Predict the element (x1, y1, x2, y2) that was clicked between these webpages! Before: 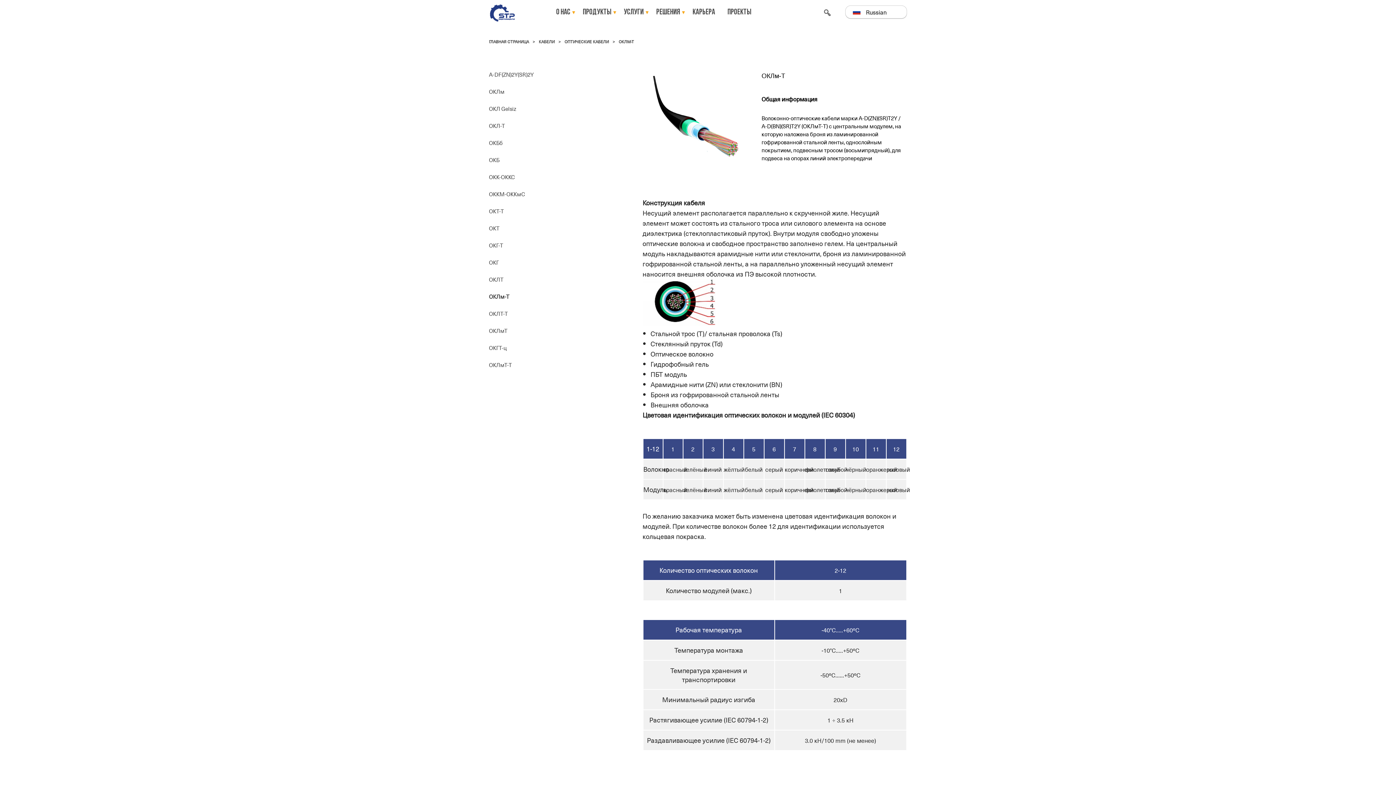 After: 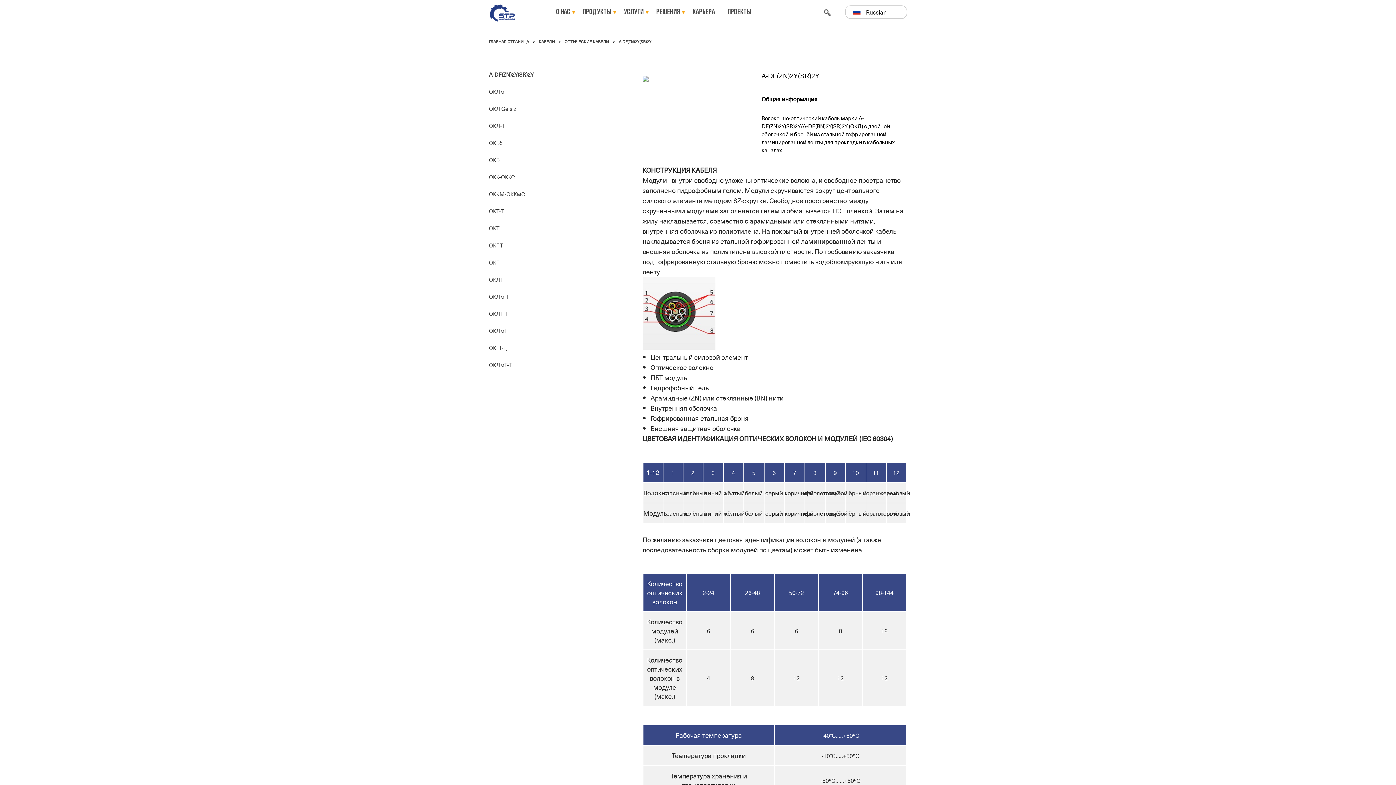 Action: bbox: (489, 70, 533, 78) label: A-DF(ZN)2Y(SR)2Y